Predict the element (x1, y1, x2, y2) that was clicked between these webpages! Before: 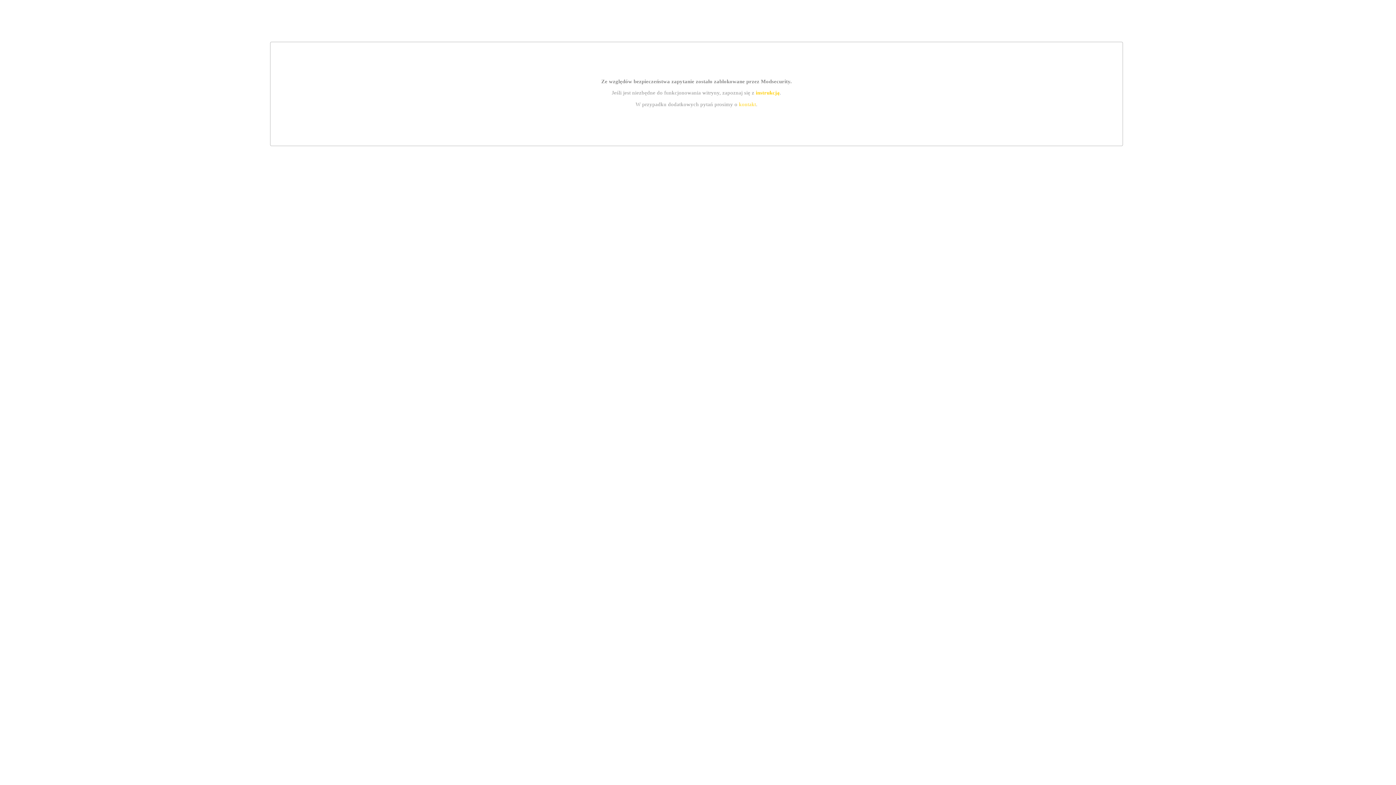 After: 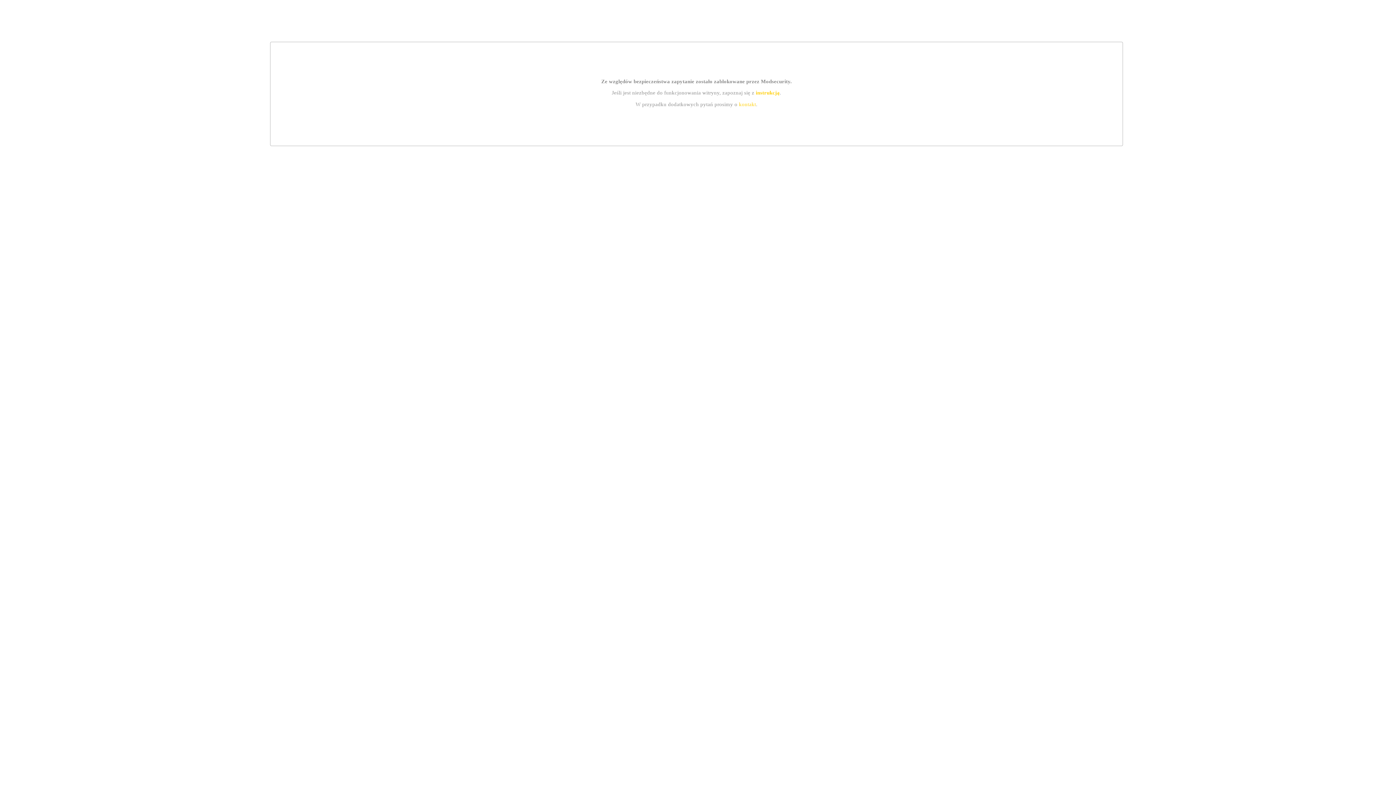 Action: bbox: (755, 89, 779, 95) label: instrukcją